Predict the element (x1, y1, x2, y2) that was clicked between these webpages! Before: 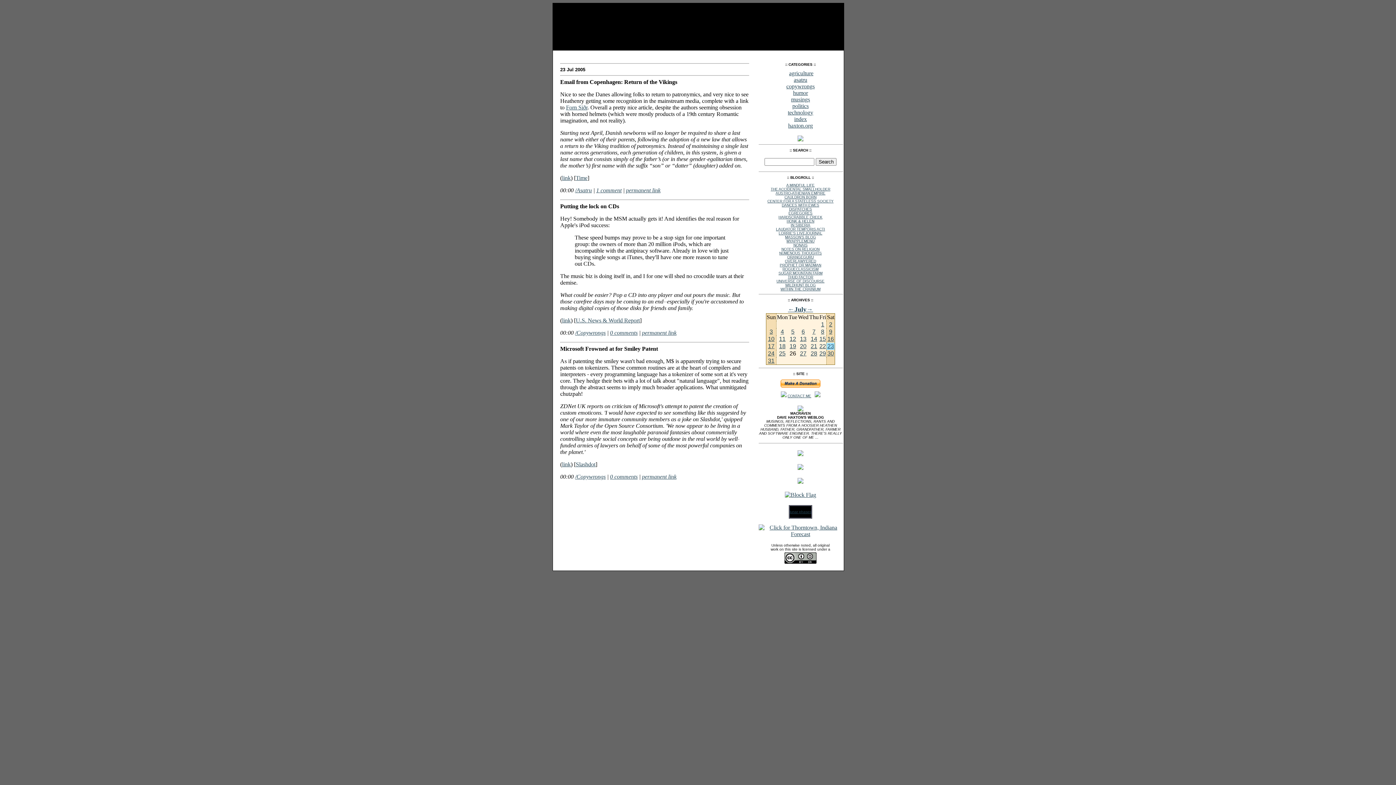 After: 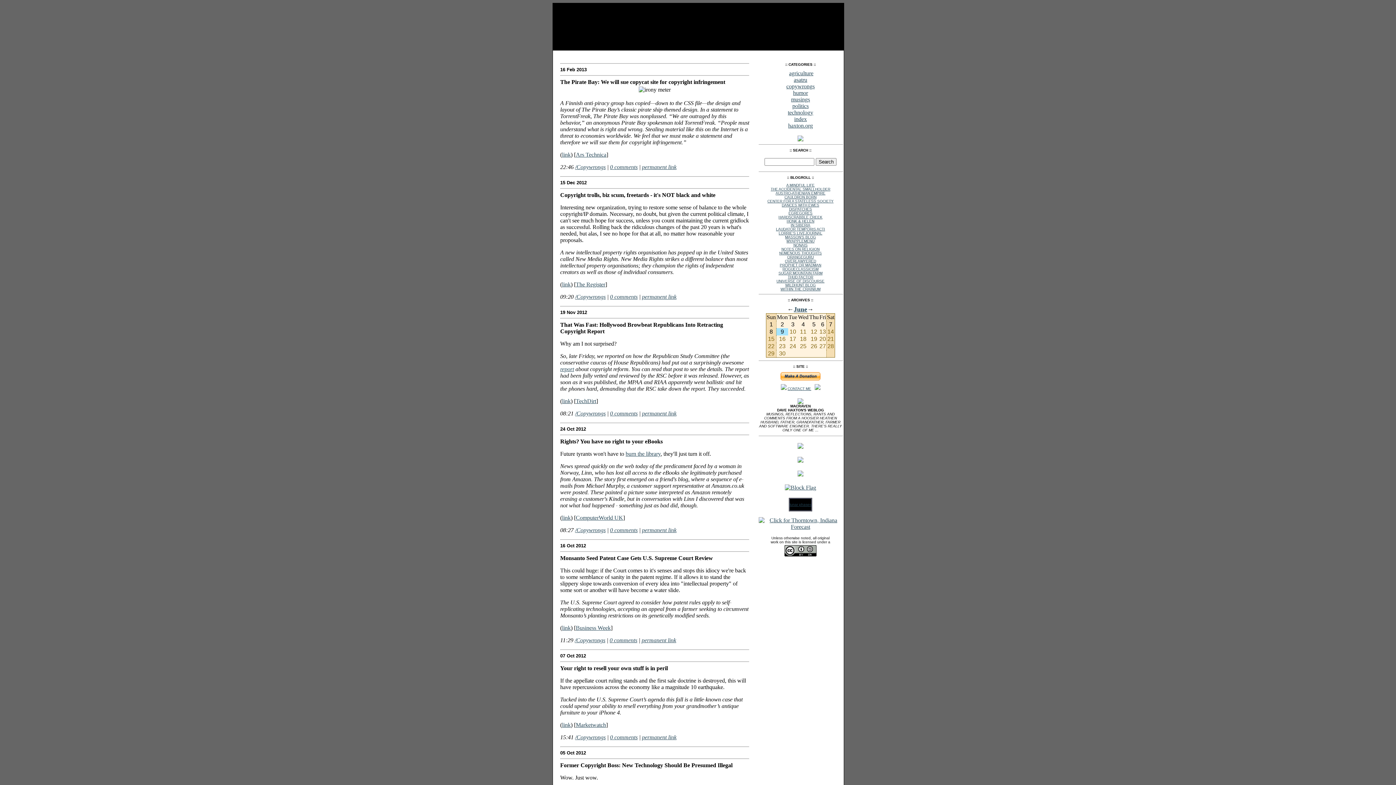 Action: label: /Copywrongs bbox: (575, 329, 605, 336)